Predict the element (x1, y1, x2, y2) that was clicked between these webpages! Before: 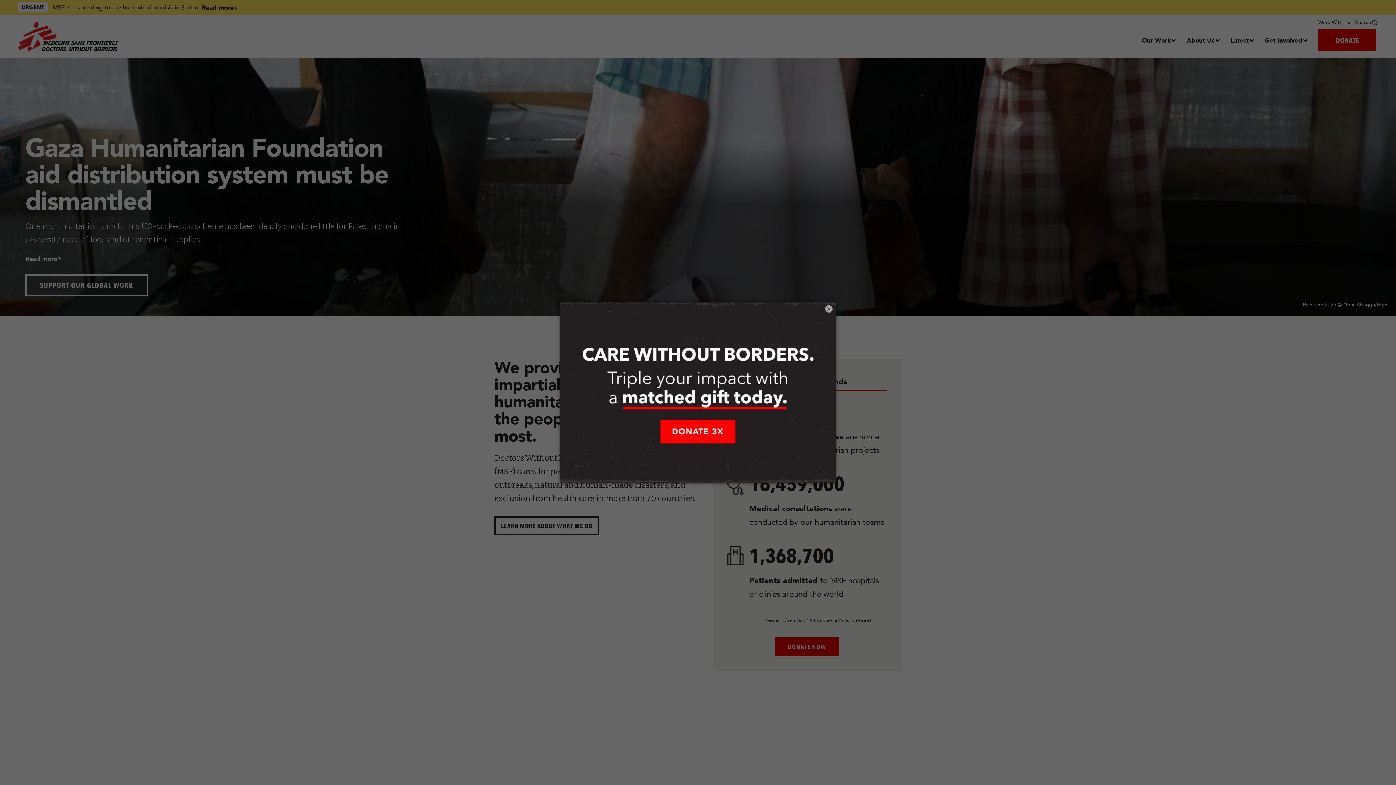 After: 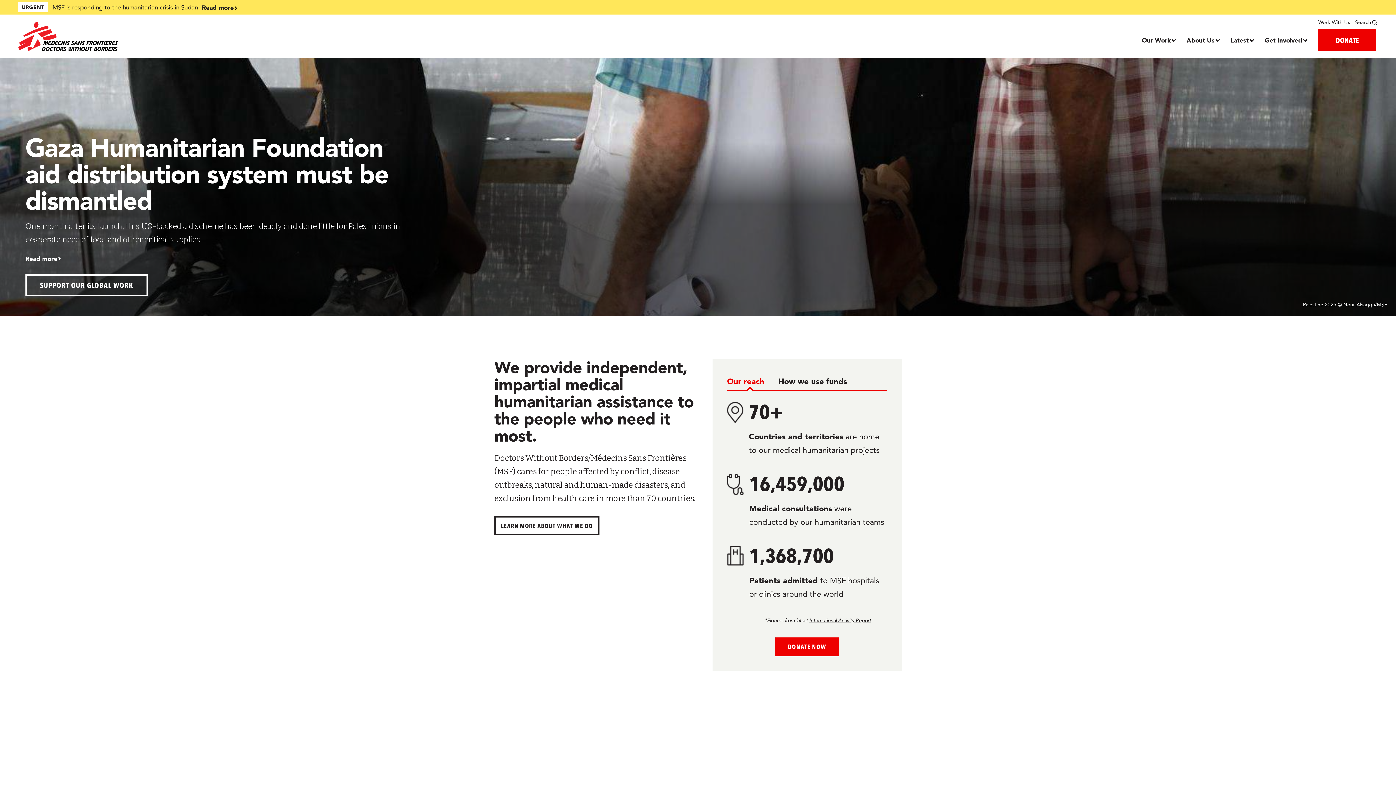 Action: label: × bbox: (825, 305, 832, 312)